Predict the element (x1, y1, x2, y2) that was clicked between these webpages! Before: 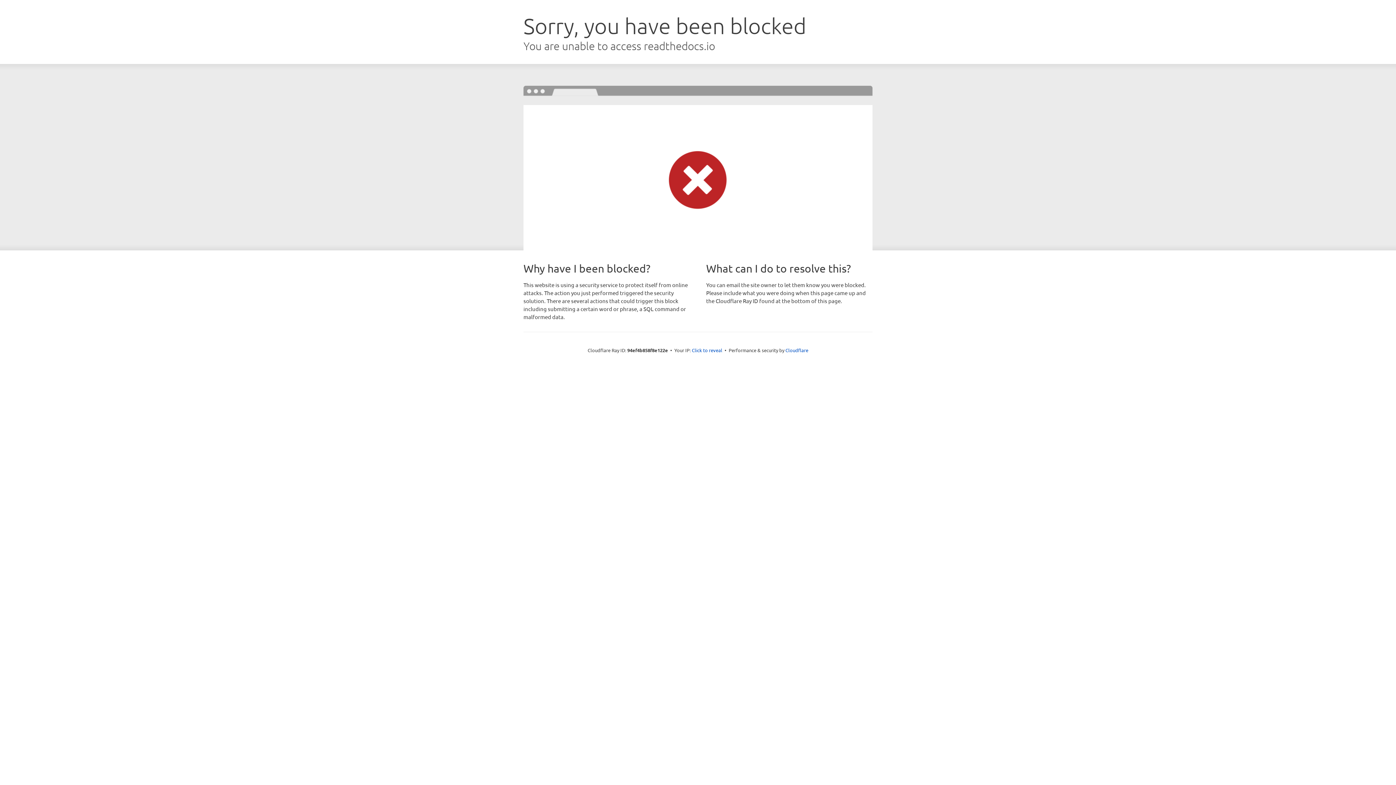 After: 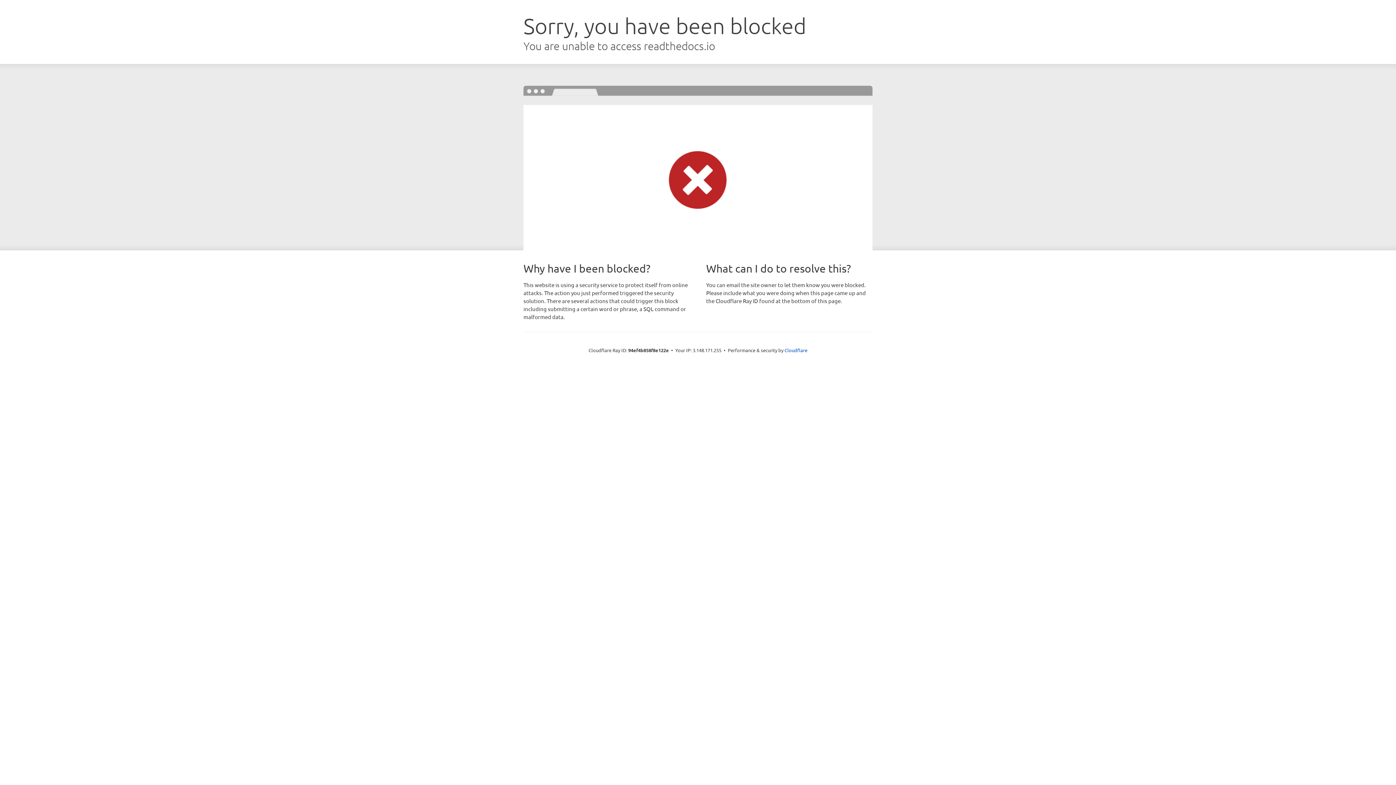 Action: bbox: (692, 346, 722, 353) label: Click to reveal